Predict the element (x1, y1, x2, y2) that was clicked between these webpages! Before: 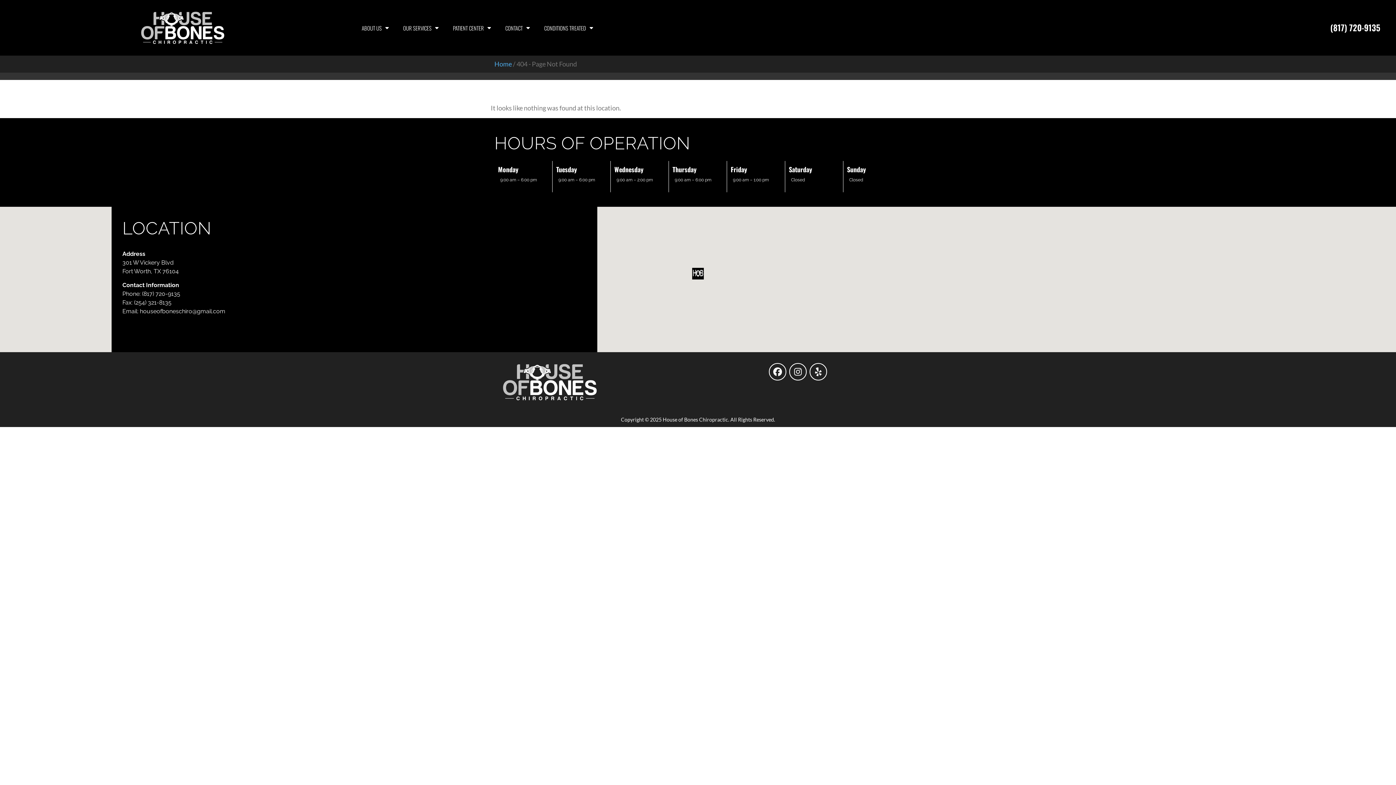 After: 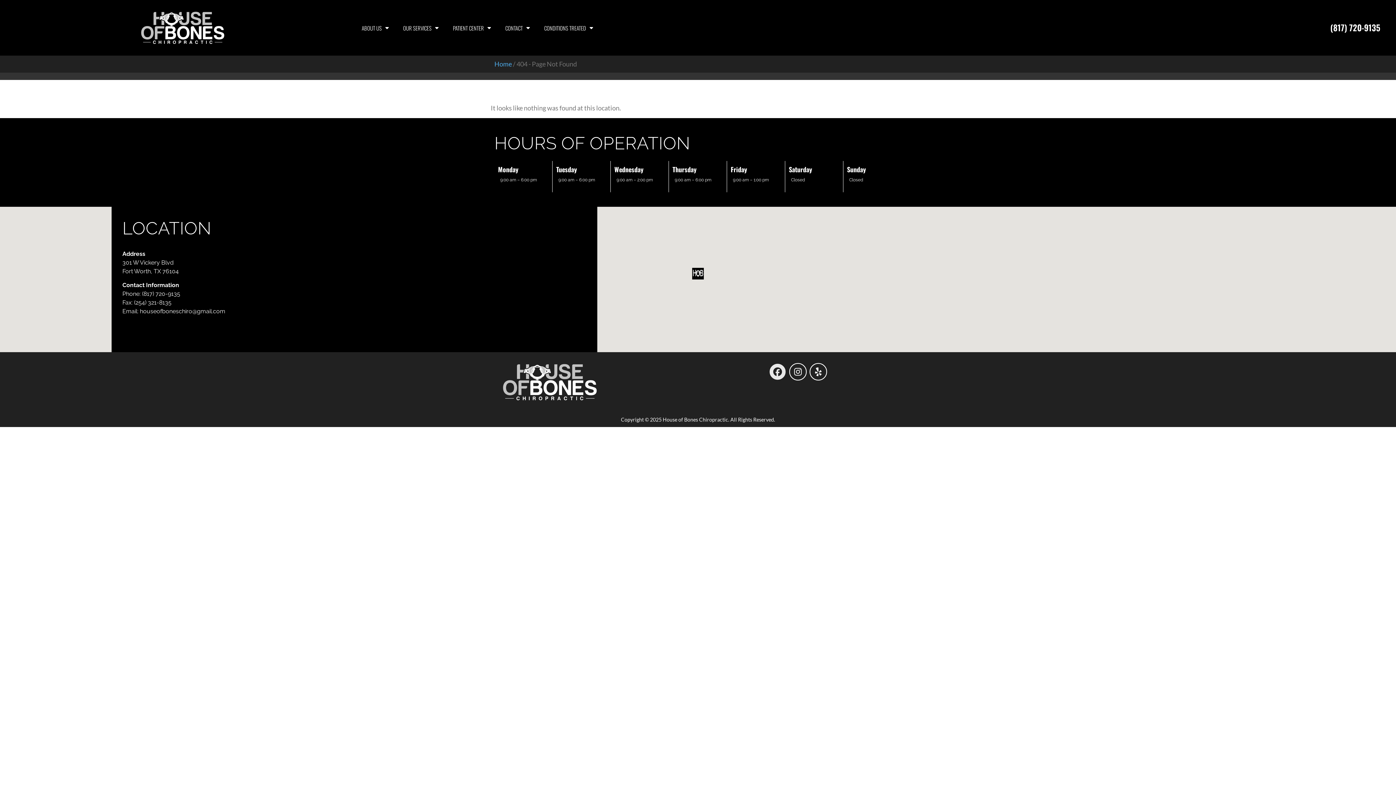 Action: label: Facebook bbox: (769, 363, 786, 380)